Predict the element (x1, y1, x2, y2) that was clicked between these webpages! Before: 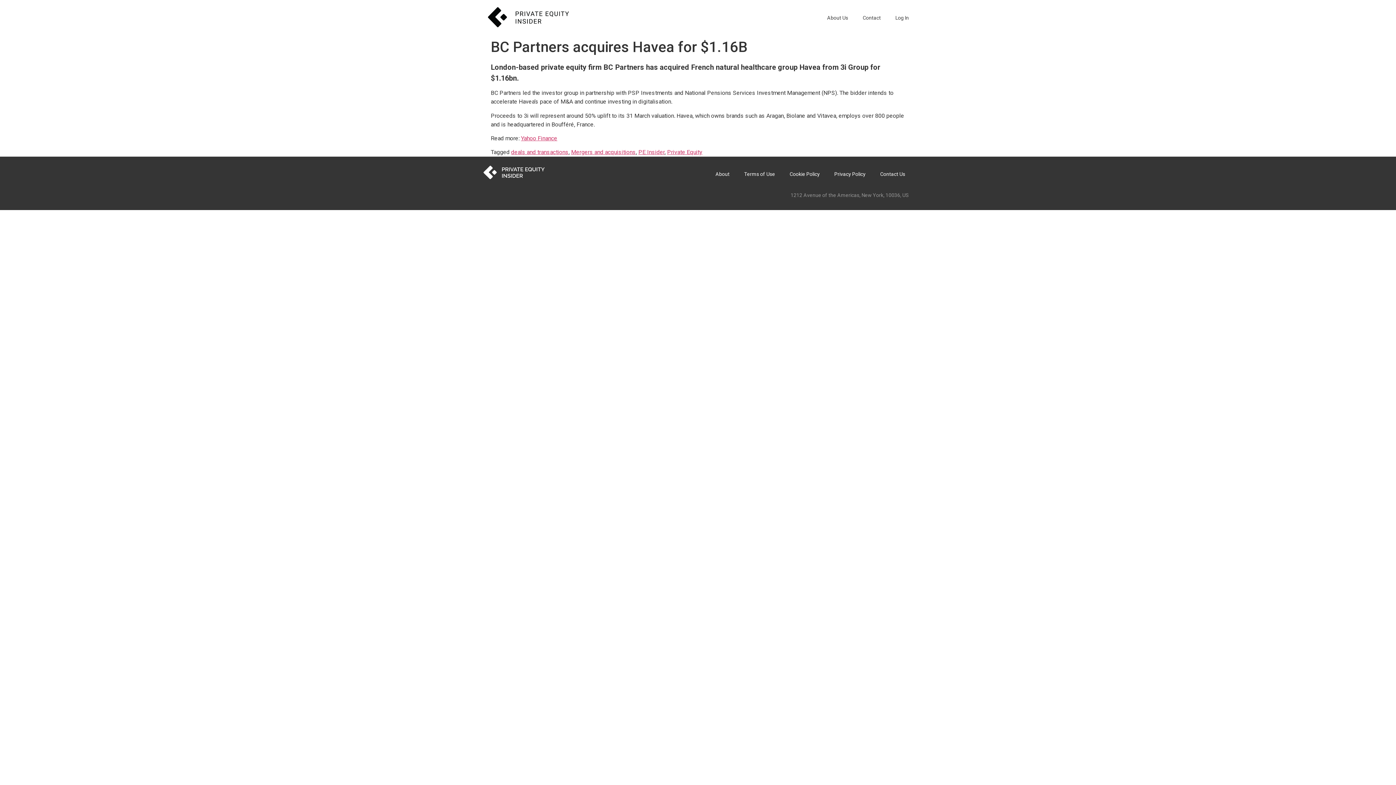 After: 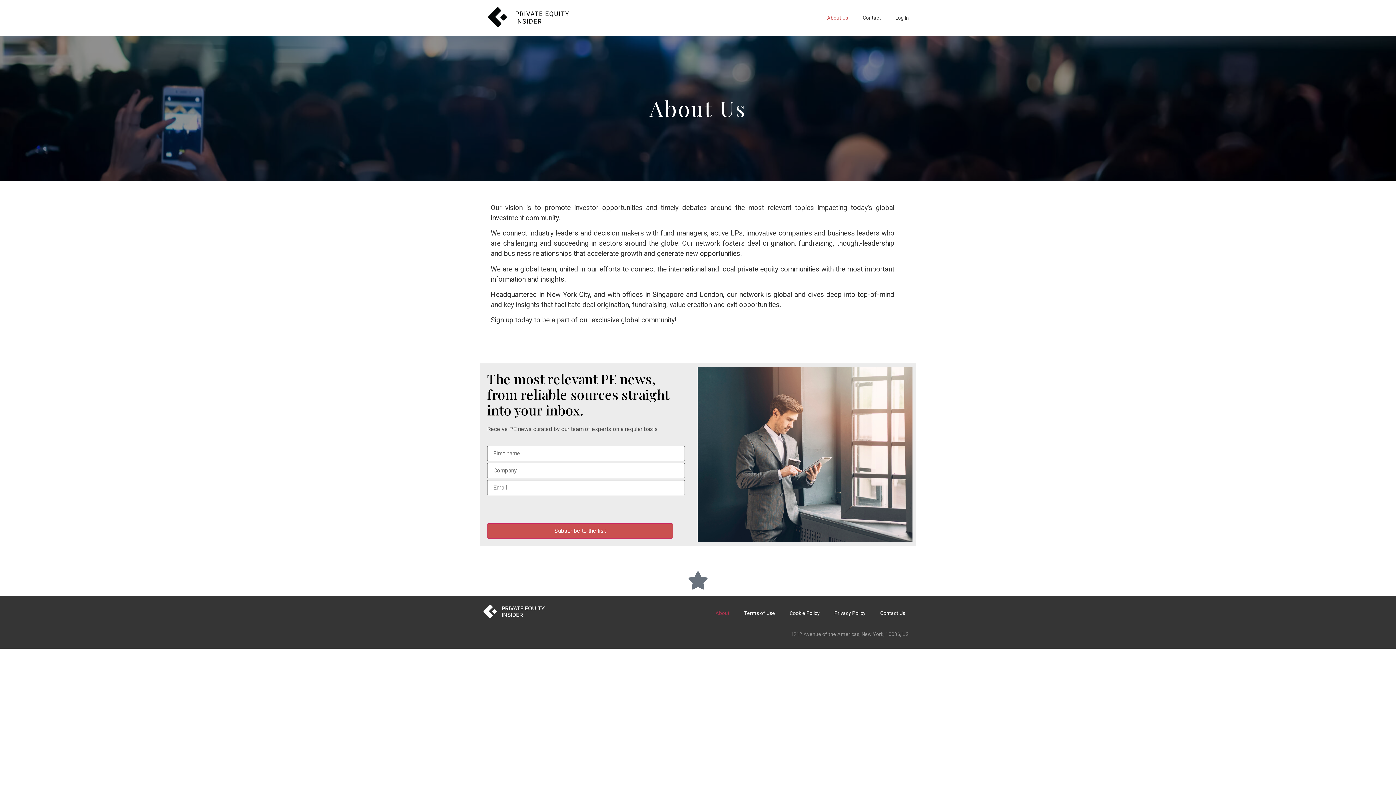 Action: bbox: (819, 9, 855, 26) label: About Us